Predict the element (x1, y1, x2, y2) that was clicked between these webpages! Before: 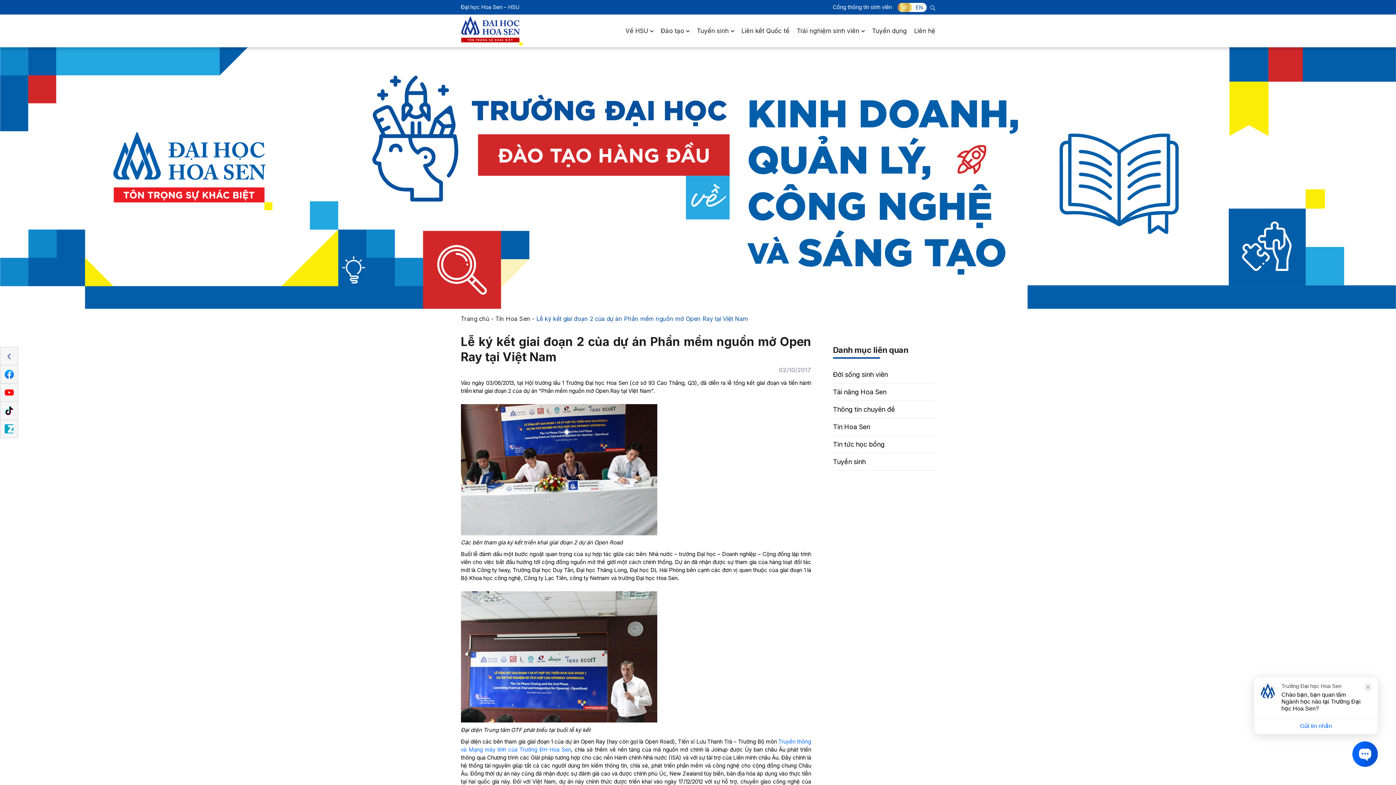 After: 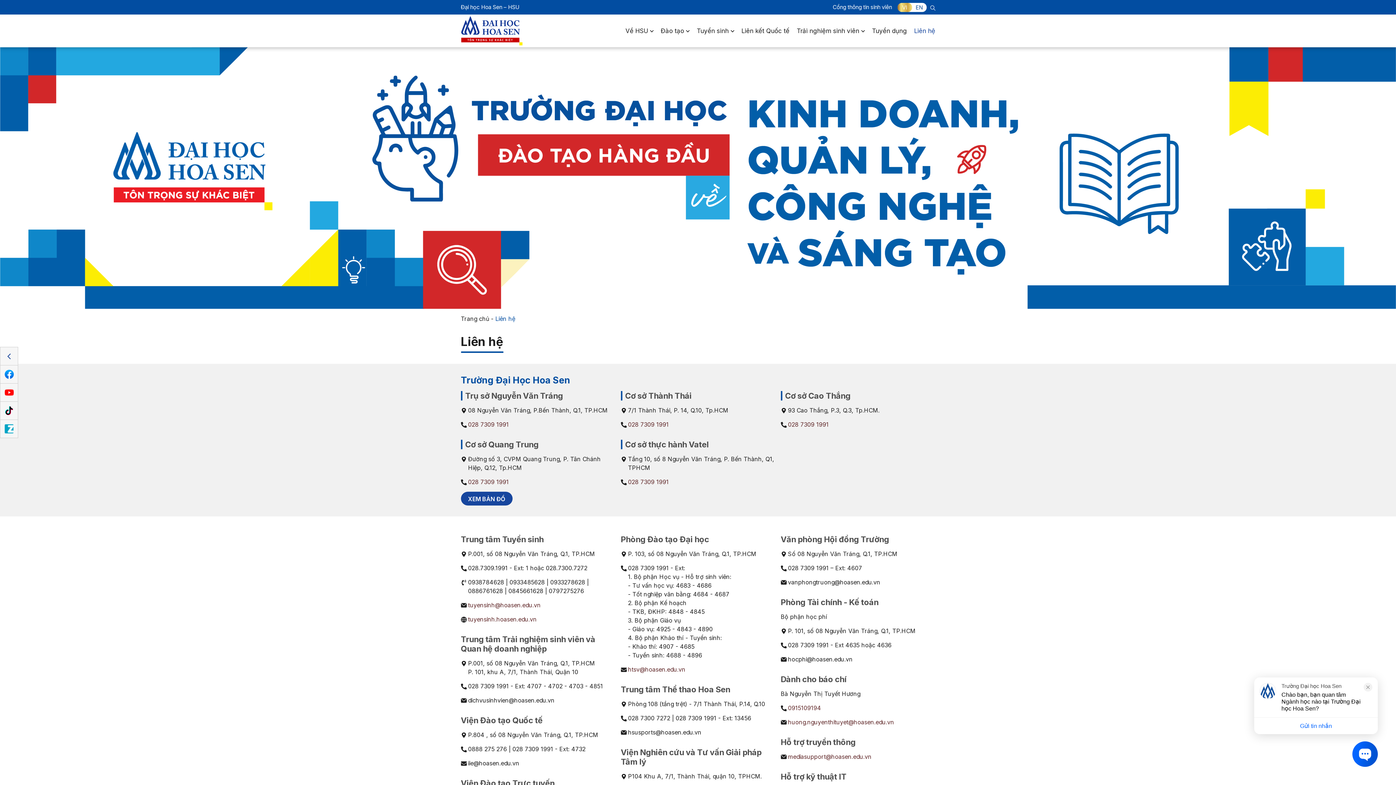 Action: bbox: (914, 9, 935, 52) label: Liên hệ